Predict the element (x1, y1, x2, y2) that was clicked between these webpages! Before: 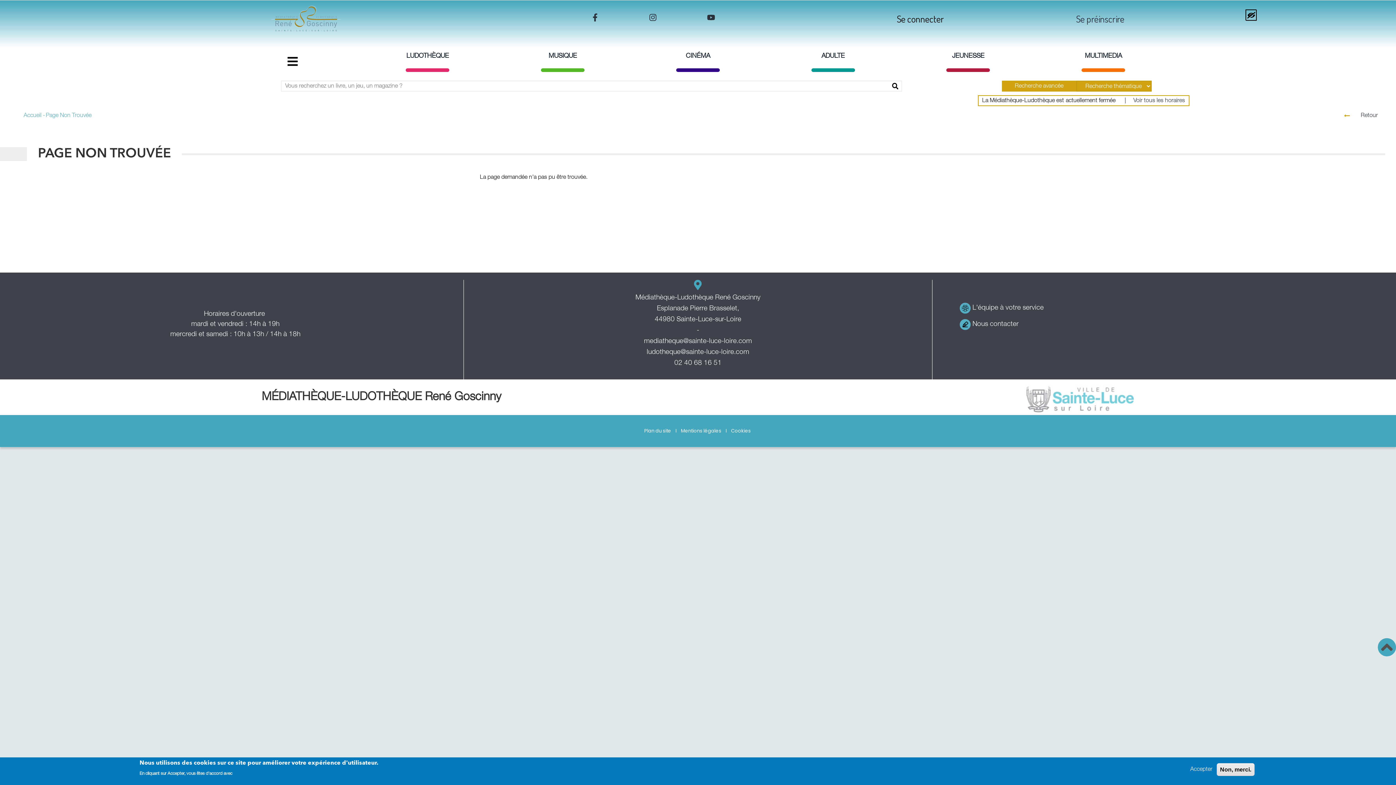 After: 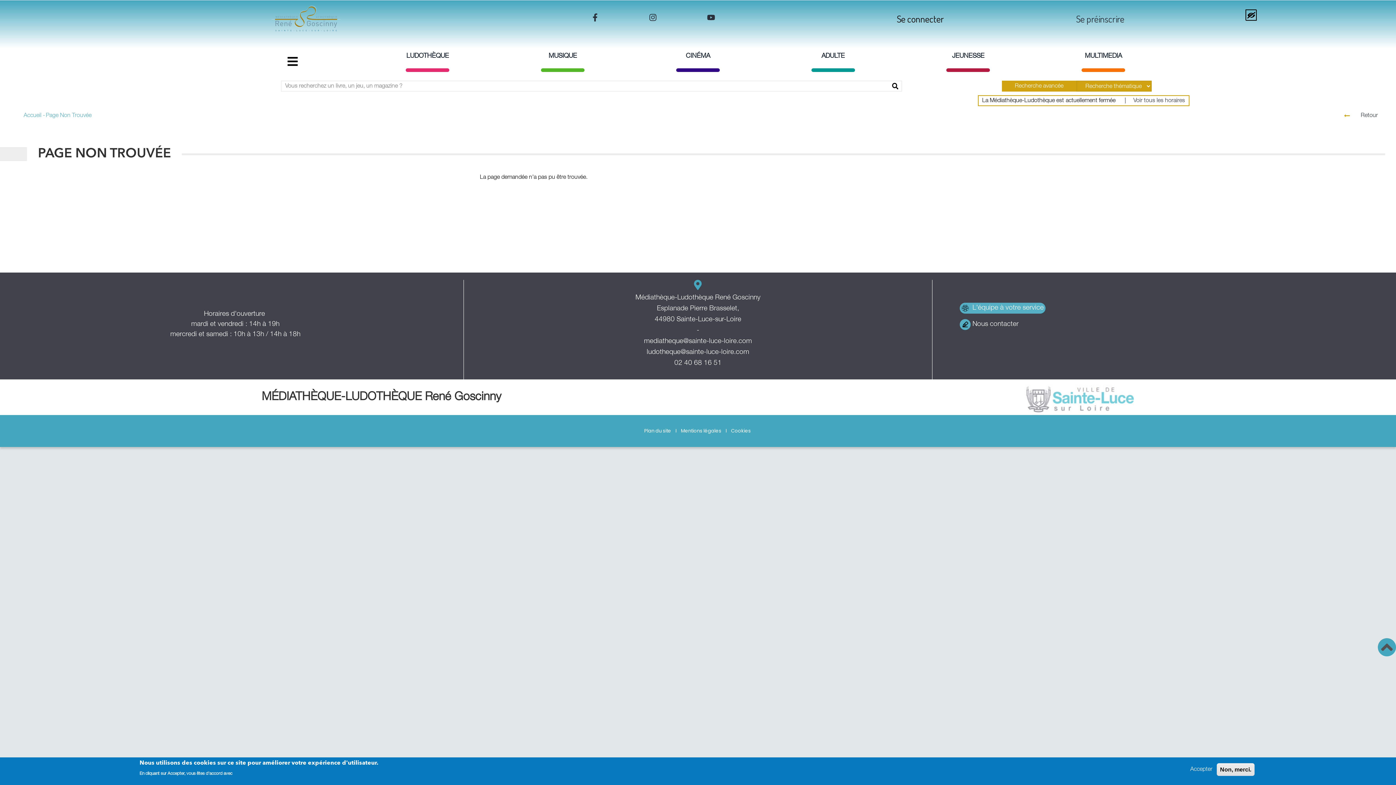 Action: bbox: (959, 302, 1045, 313) label: L'équipe à votre service